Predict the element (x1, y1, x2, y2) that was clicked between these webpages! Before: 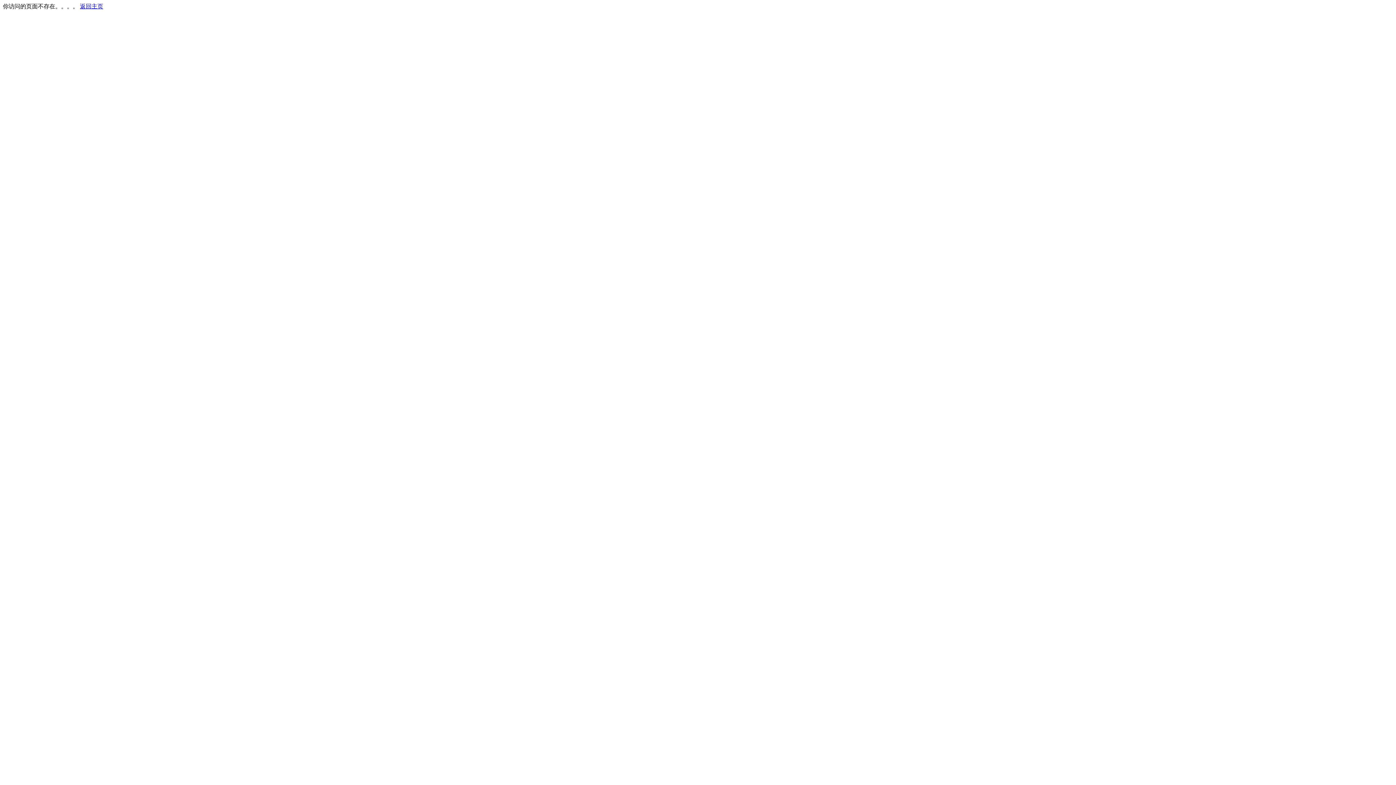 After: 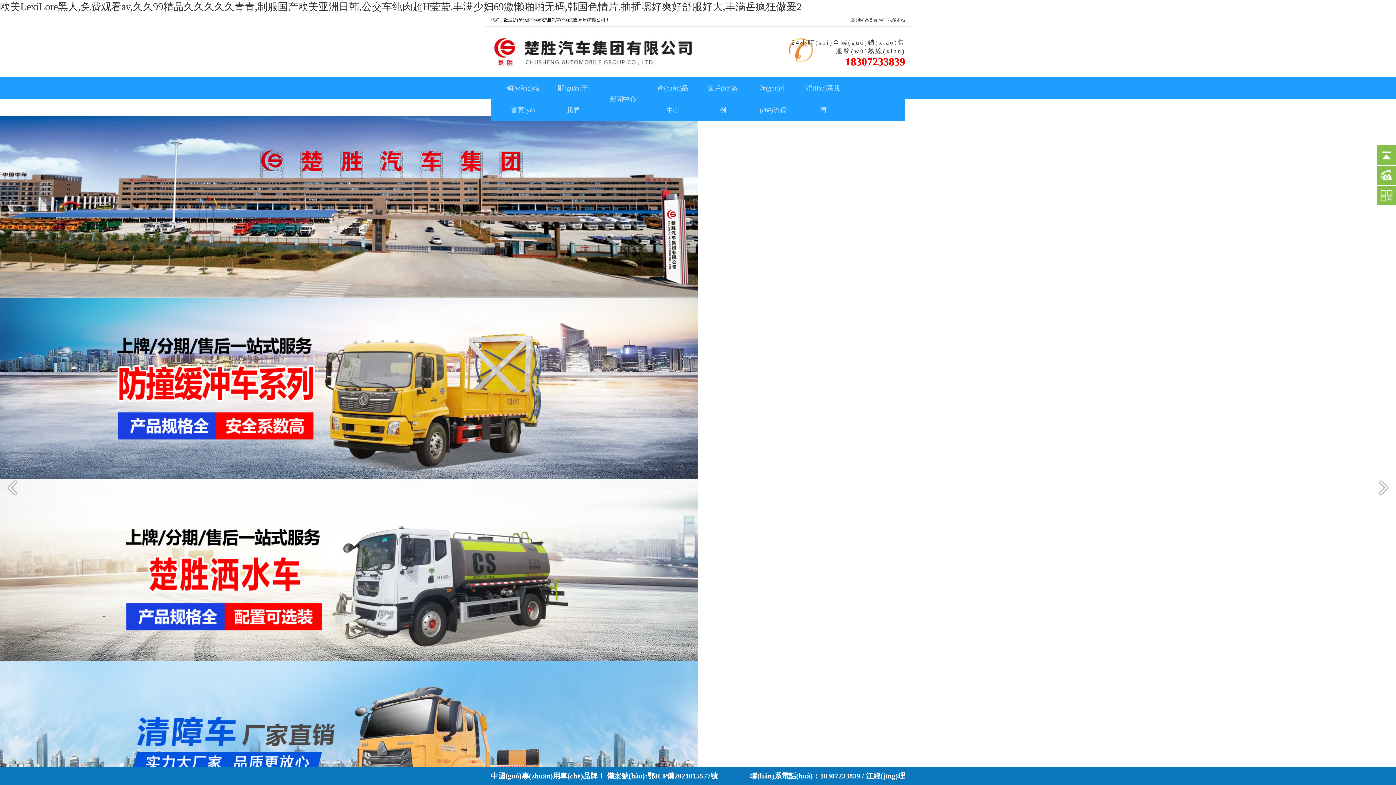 Action: label: 返回主页 bbox: (80, 3, 103, 9)